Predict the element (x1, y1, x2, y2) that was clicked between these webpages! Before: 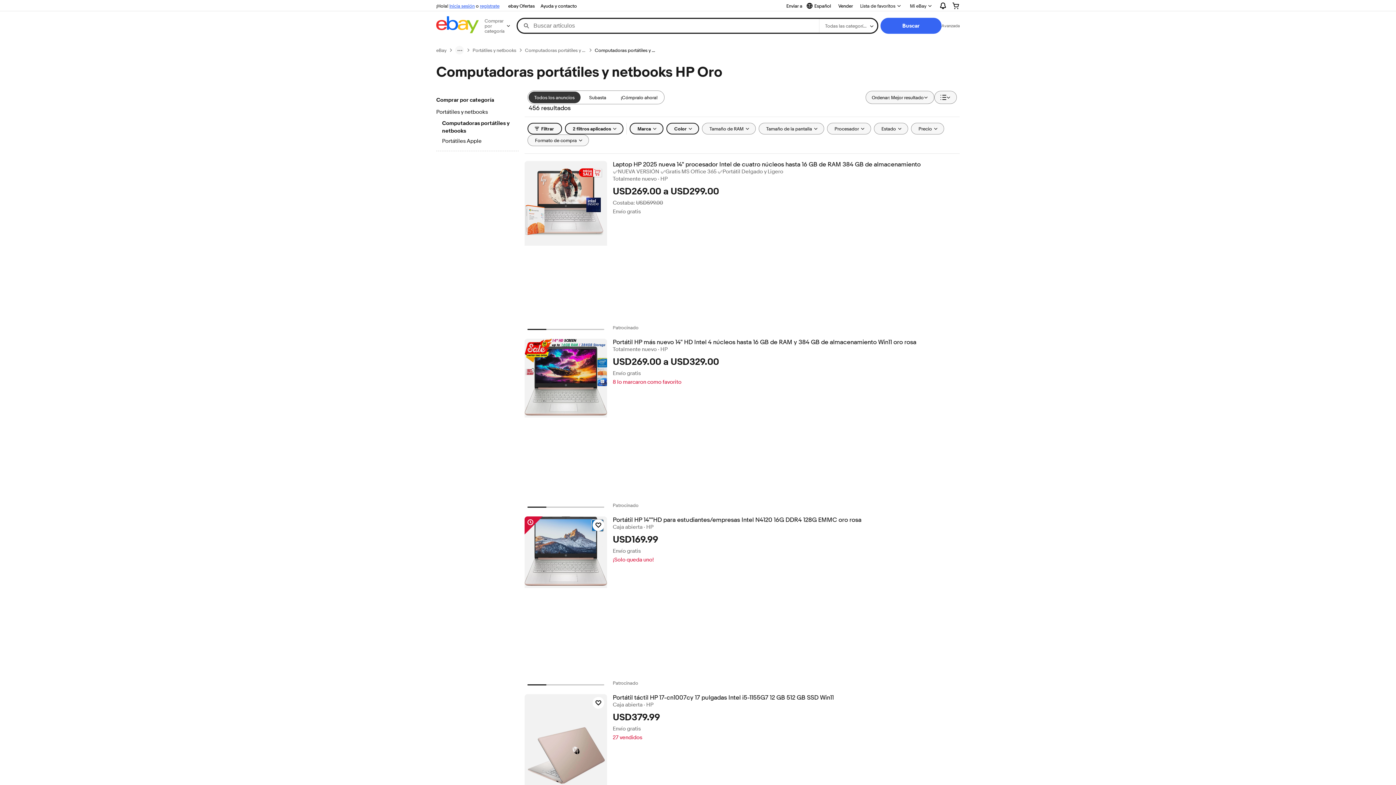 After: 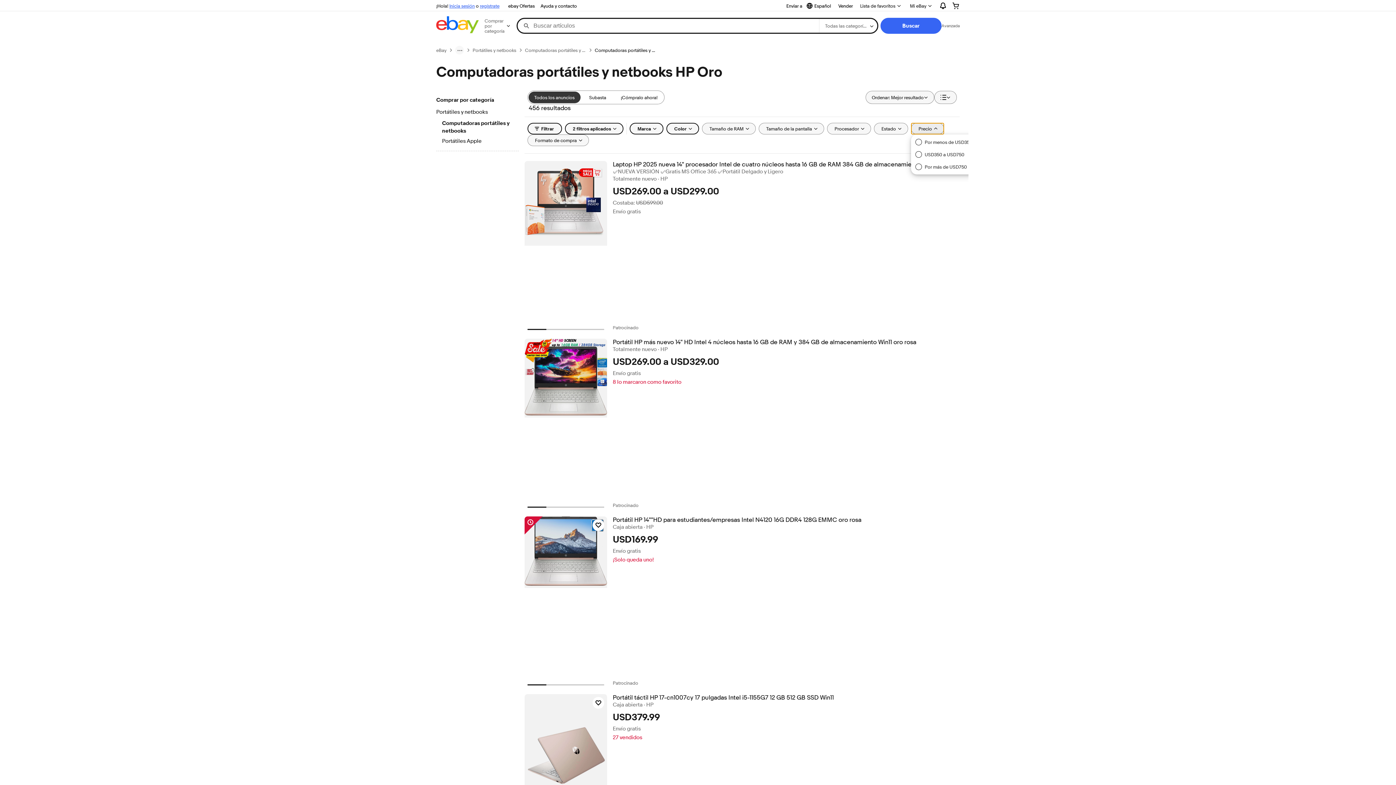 Action: label: Precio bbox: (911, 122, 944, 134)